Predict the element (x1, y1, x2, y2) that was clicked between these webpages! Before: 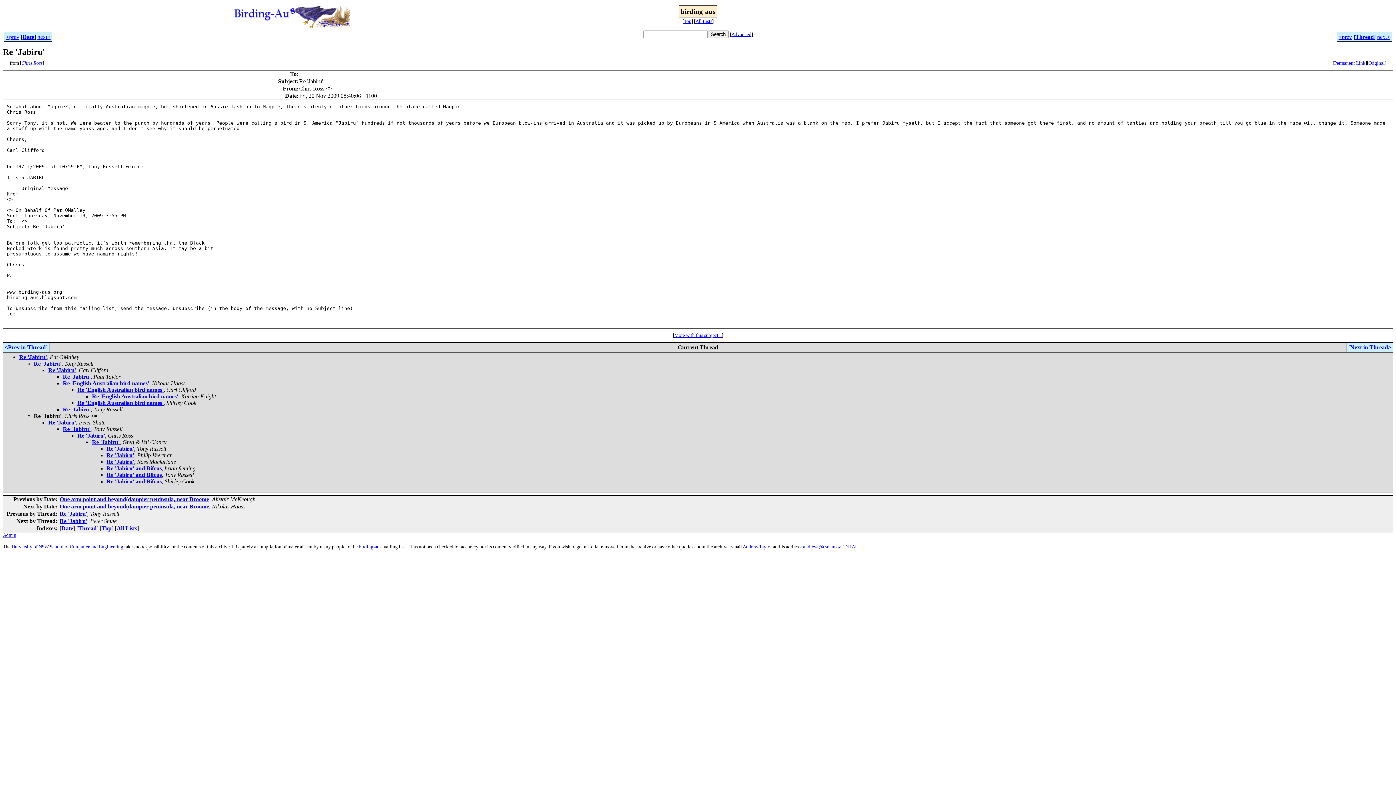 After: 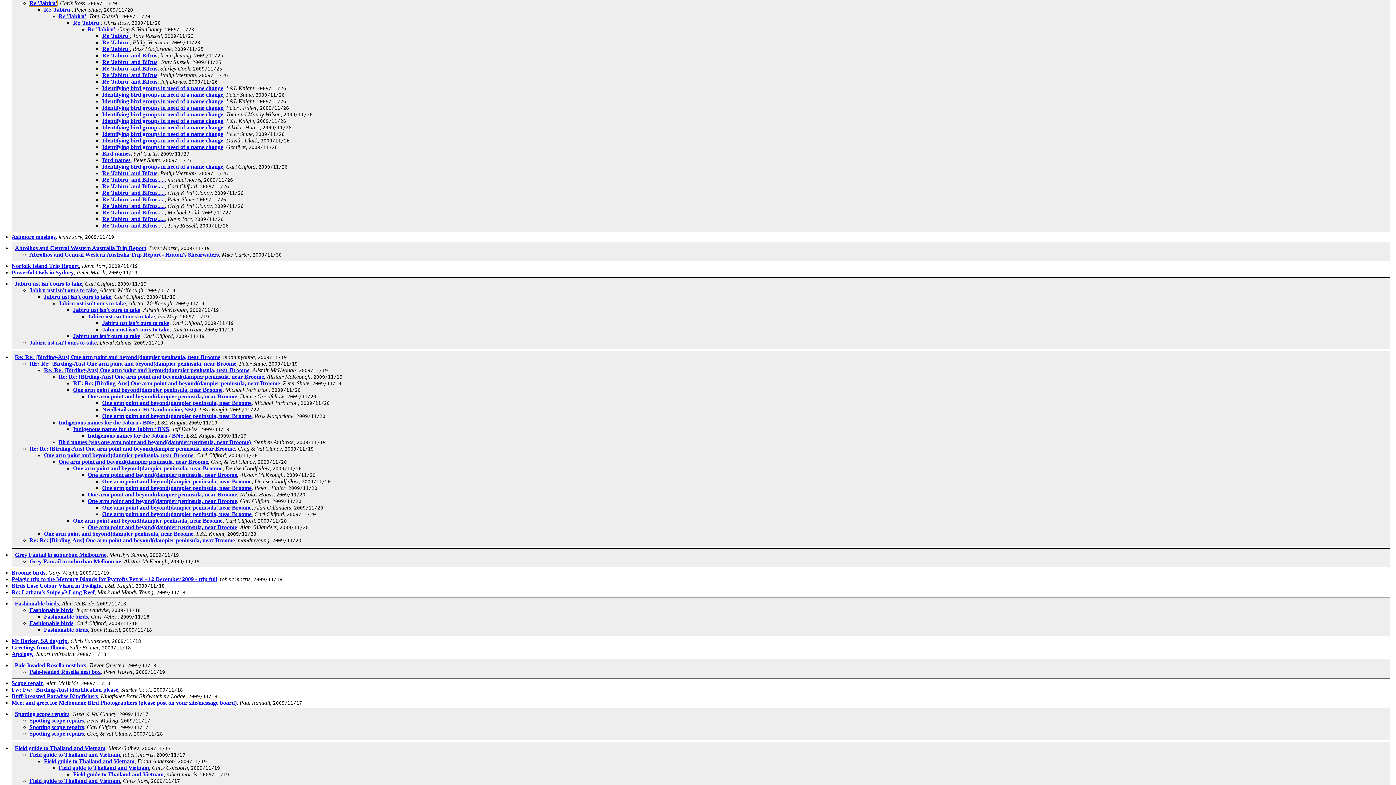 Action: label: Thread bbox: (1355, 33, 1374, 40)